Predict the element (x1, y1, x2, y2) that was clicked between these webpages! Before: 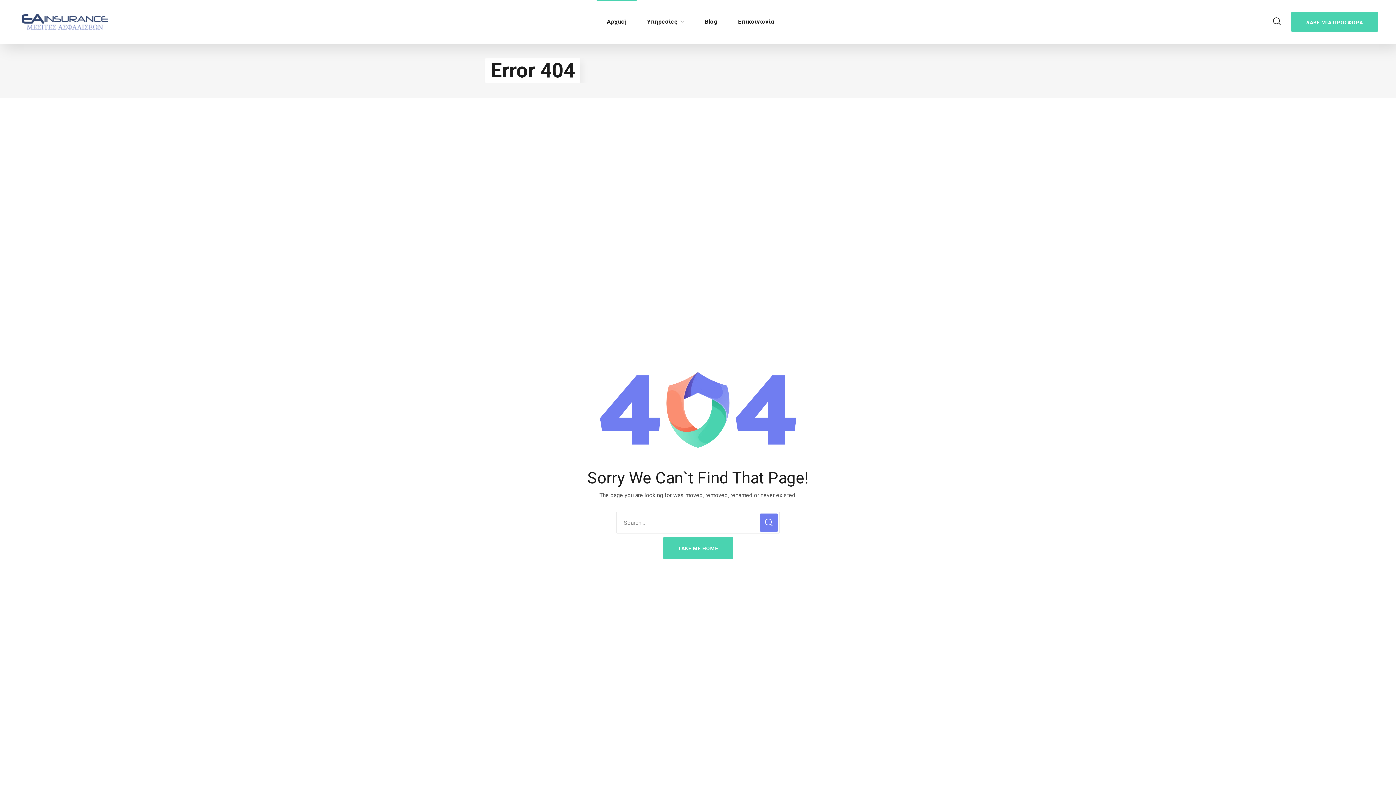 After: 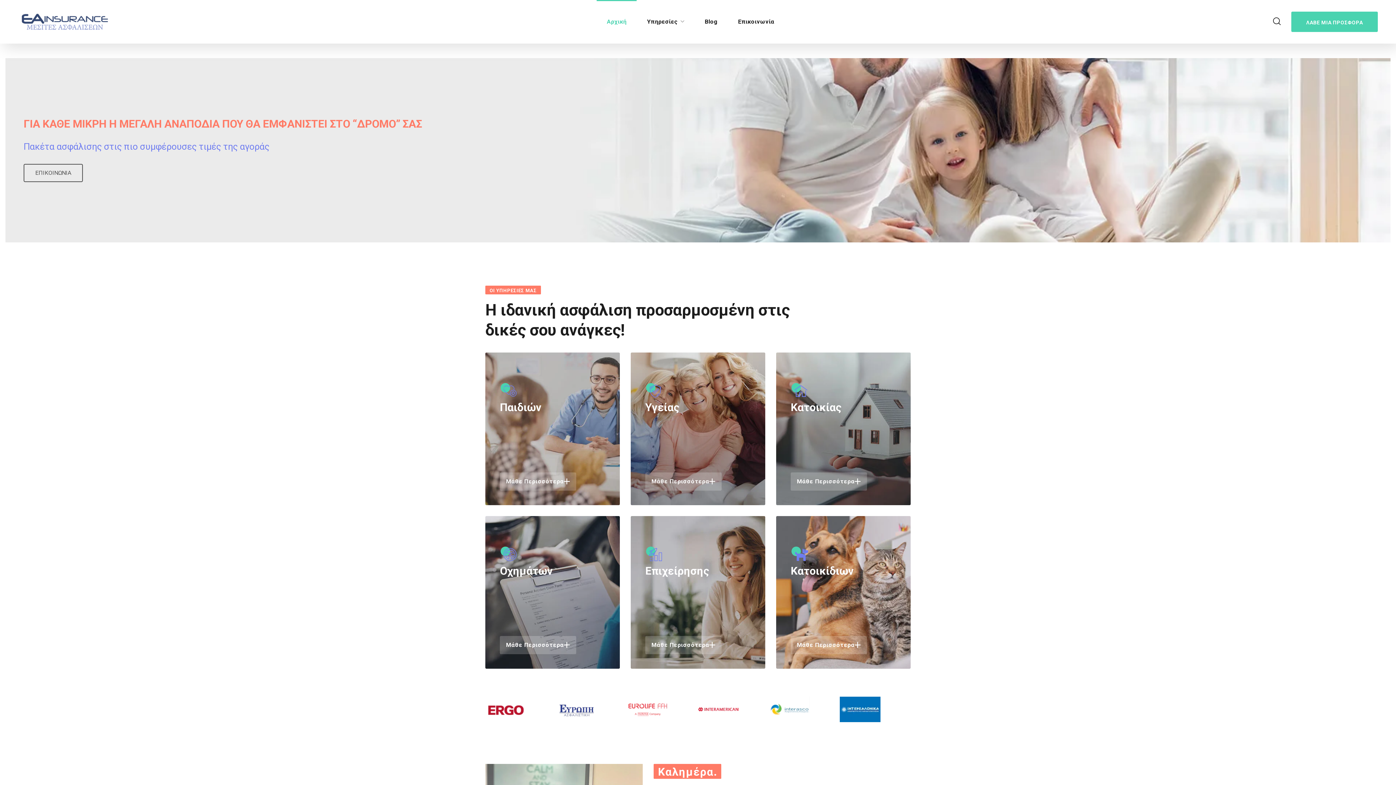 Action: bbox: (596, 5, 636, 38) label: Αρχική